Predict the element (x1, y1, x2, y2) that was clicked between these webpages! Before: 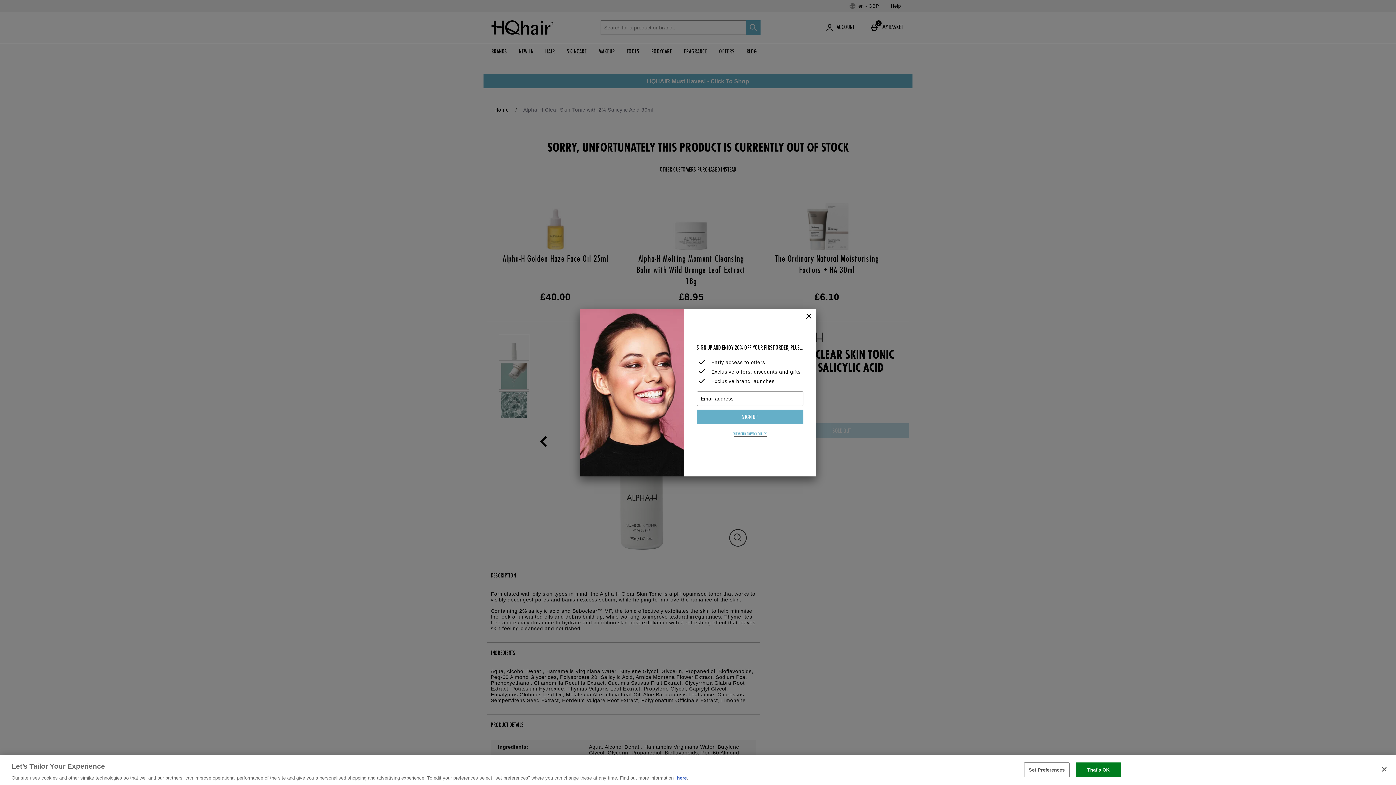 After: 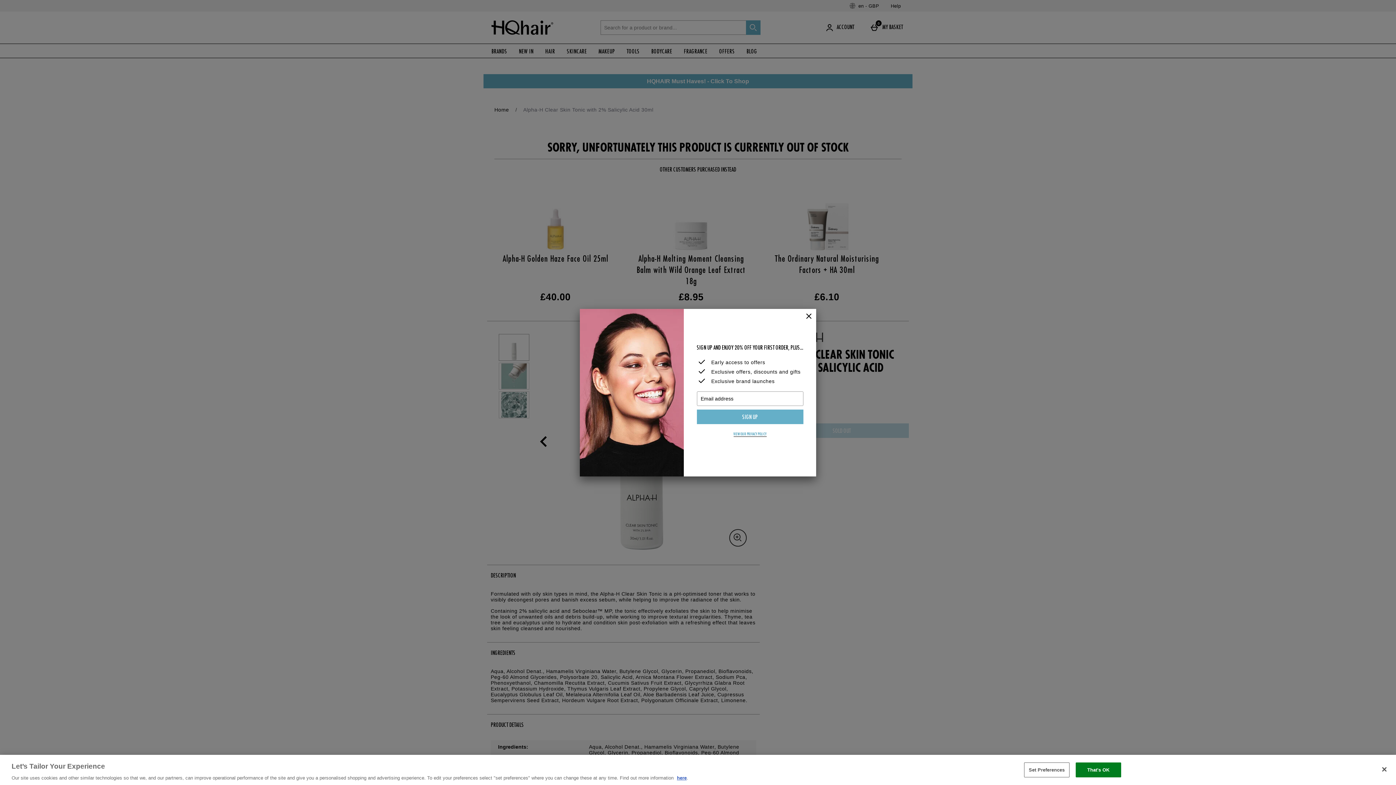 Action: label: VIEW OUR PRIVACY POLICY bbox: (733, 432, 766, 437)